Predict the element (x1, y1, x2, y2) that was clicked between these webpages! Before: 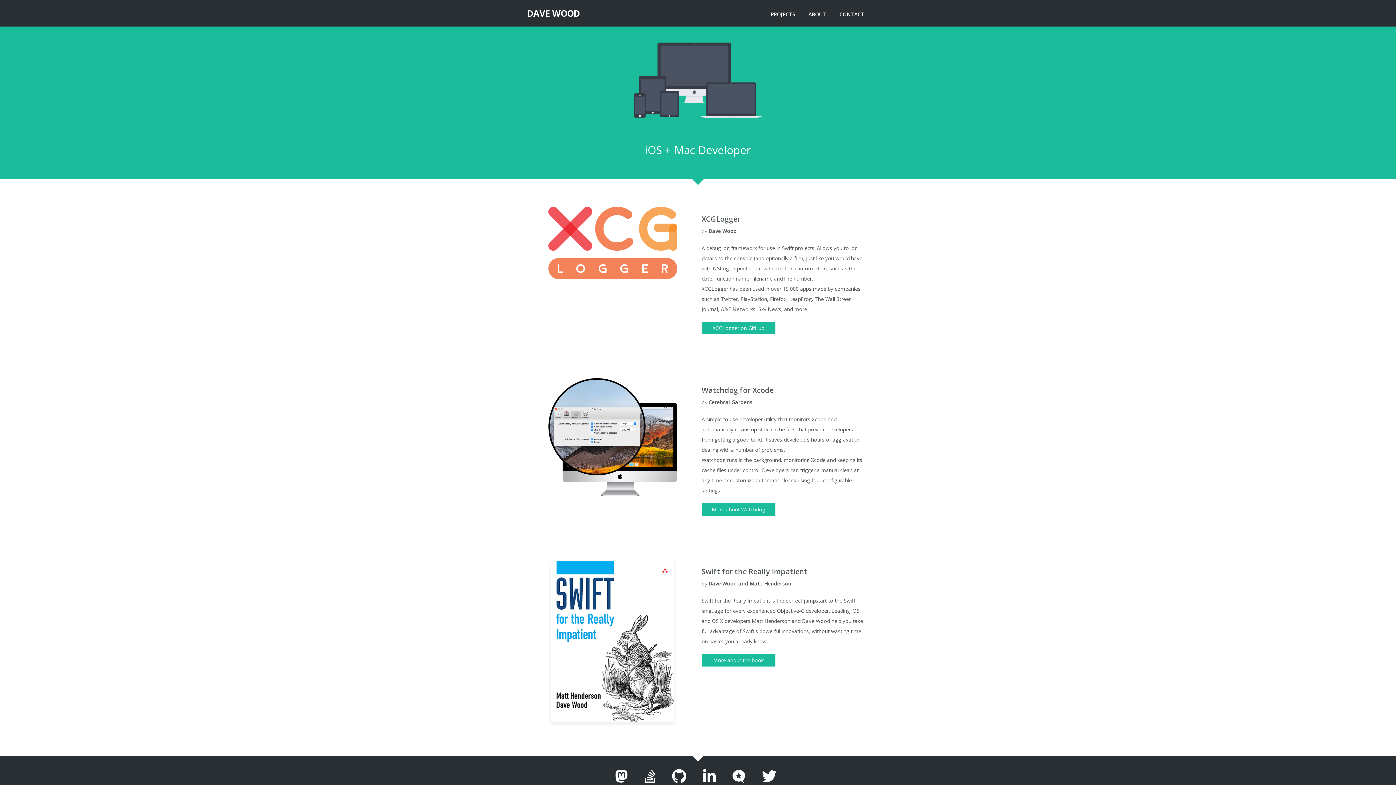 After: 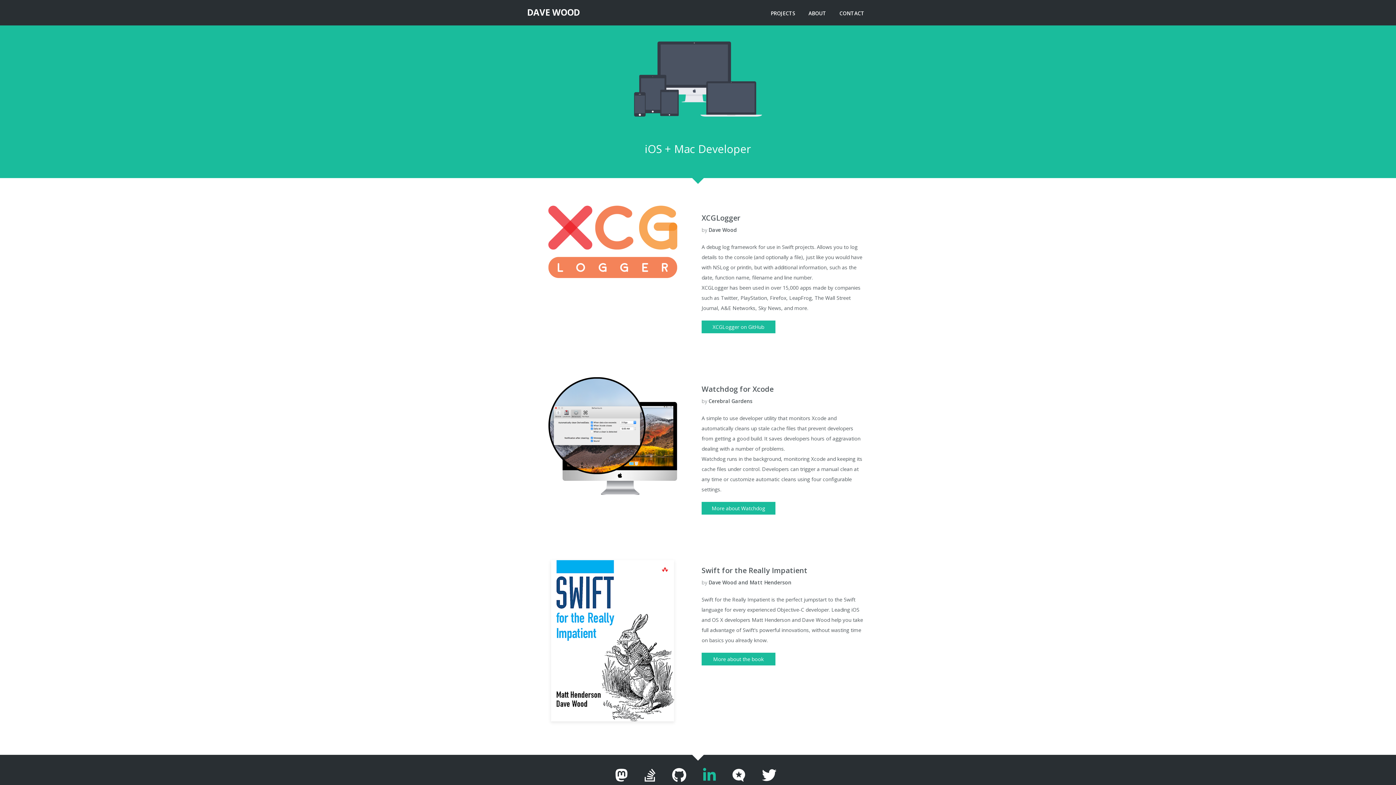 Action: bbox: (703, 766, 716, 786)